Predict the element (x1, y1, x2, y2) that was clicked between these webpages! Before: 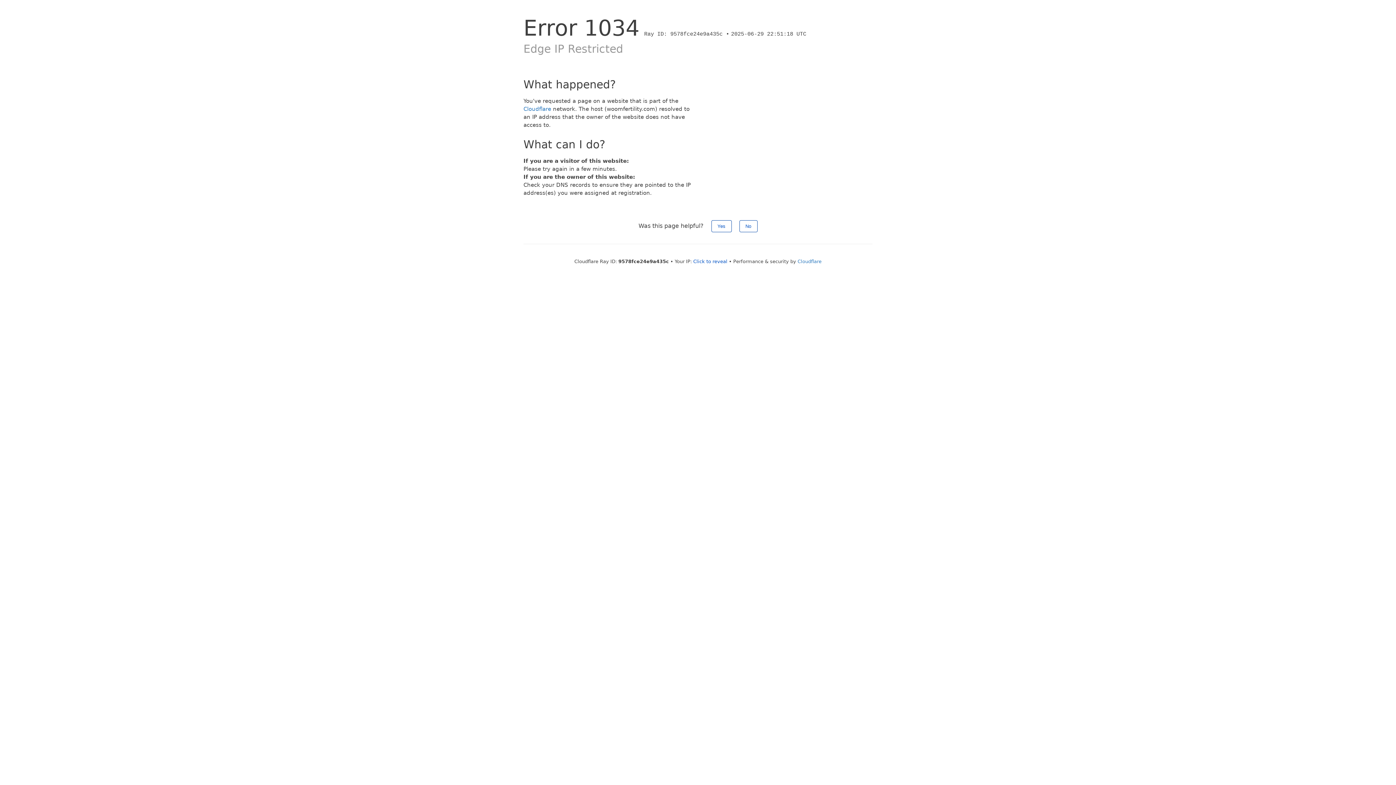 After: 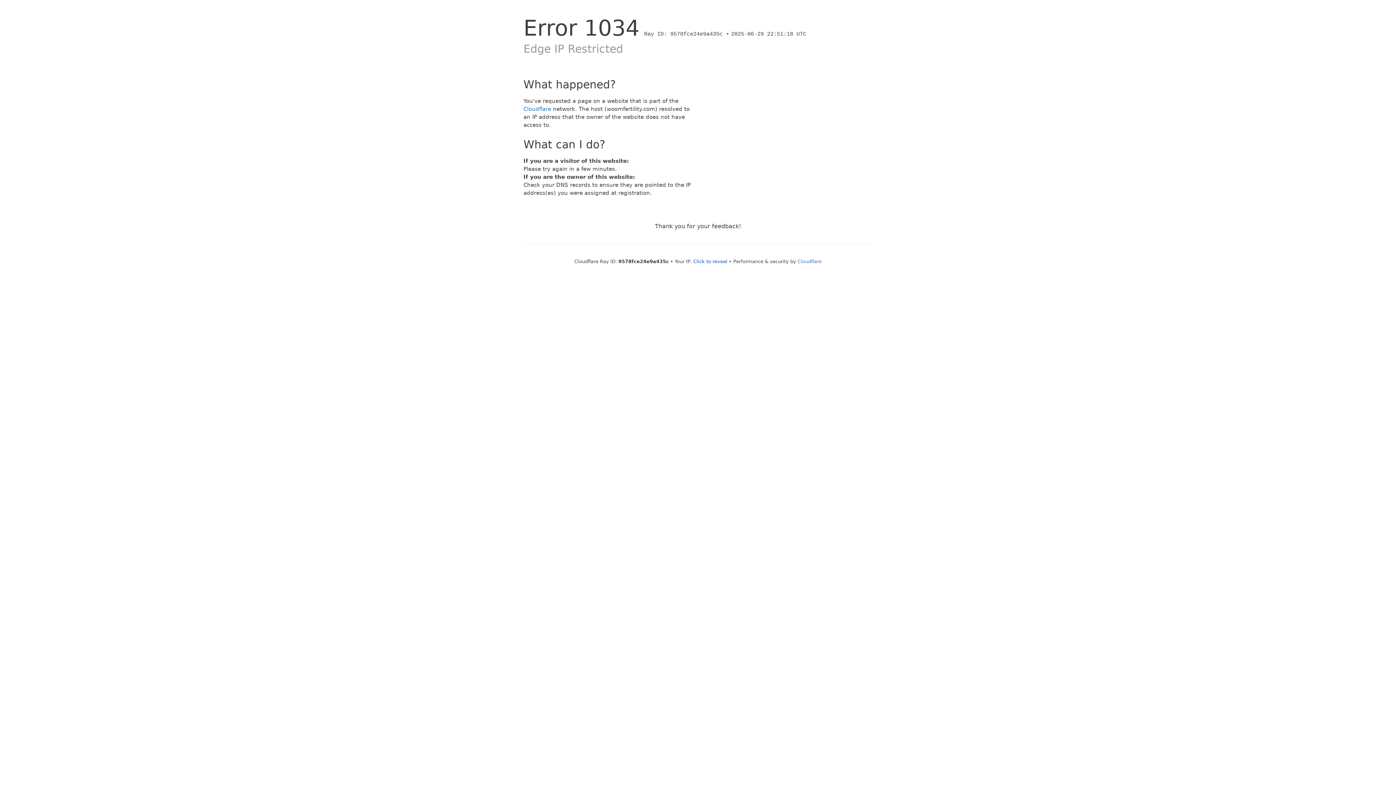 Action: label: No bbox: (739, 220, 757, 232)